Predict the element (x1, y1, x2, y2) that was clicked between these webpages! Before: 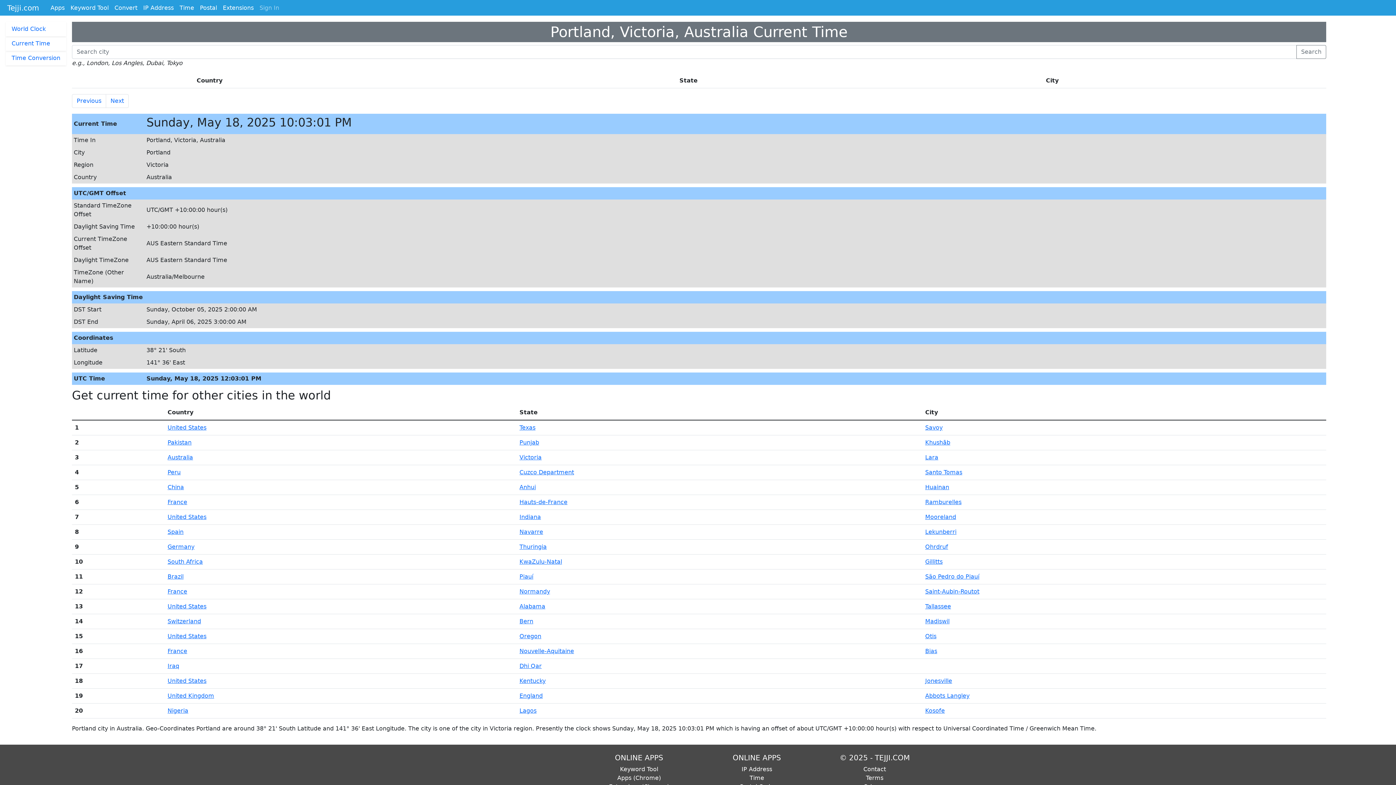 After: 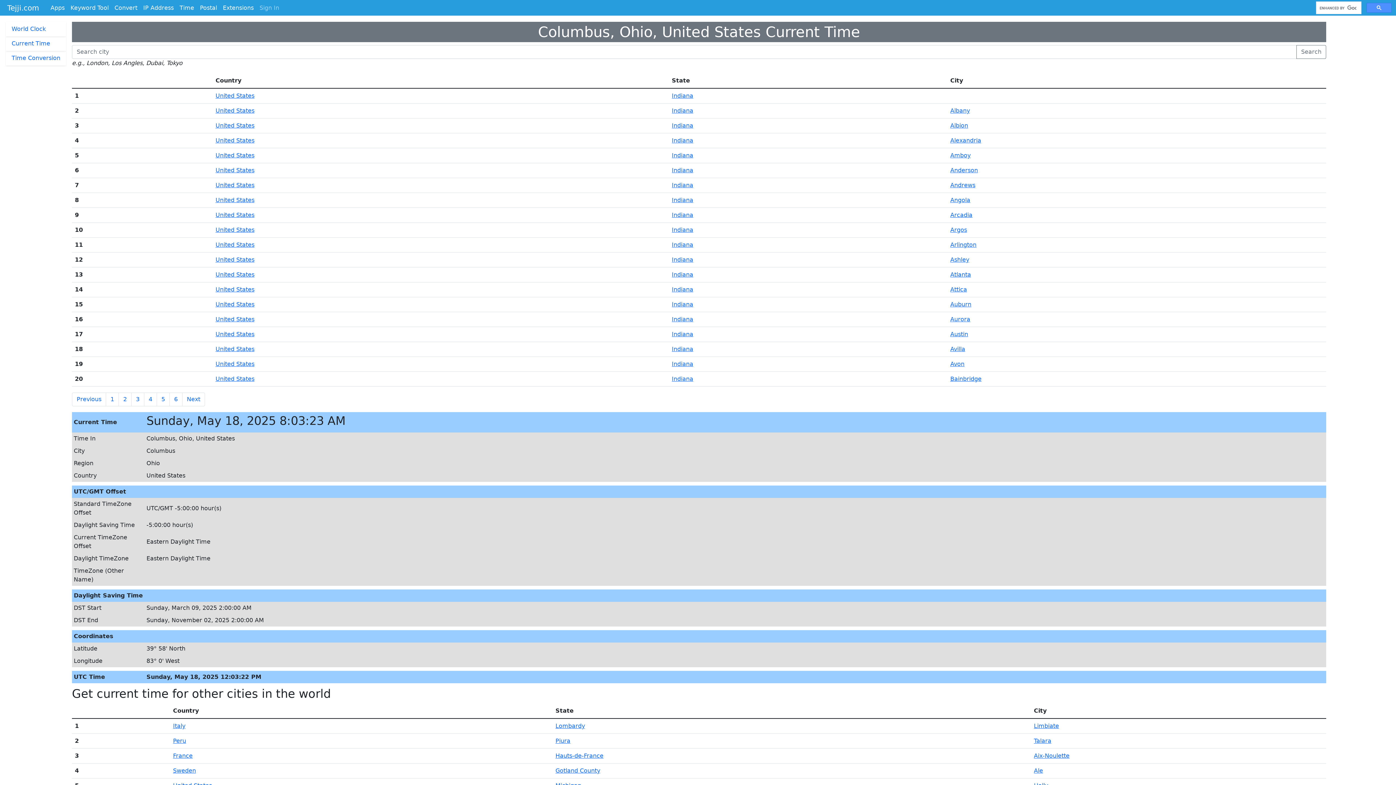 Action: label: Indiana bbox: (519, 513, 541, 520)